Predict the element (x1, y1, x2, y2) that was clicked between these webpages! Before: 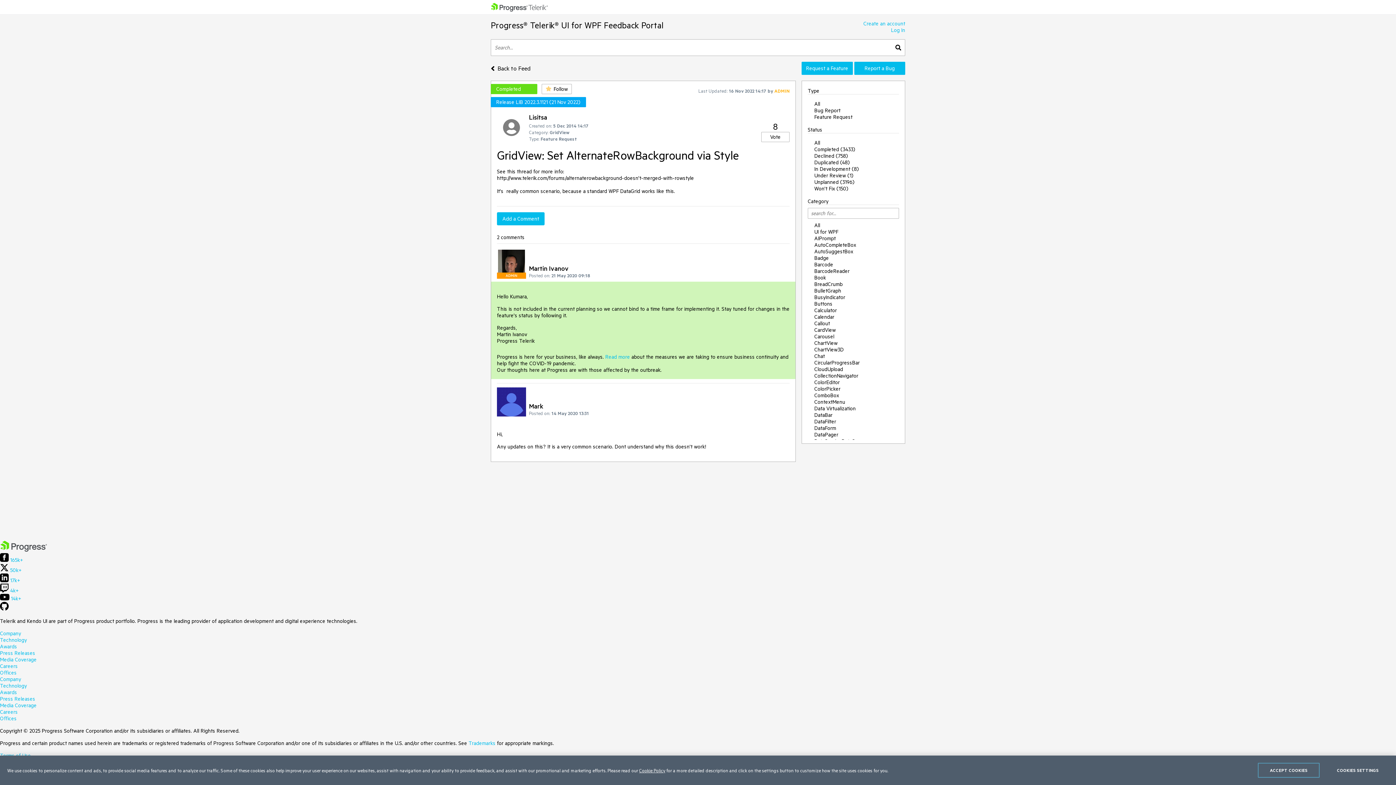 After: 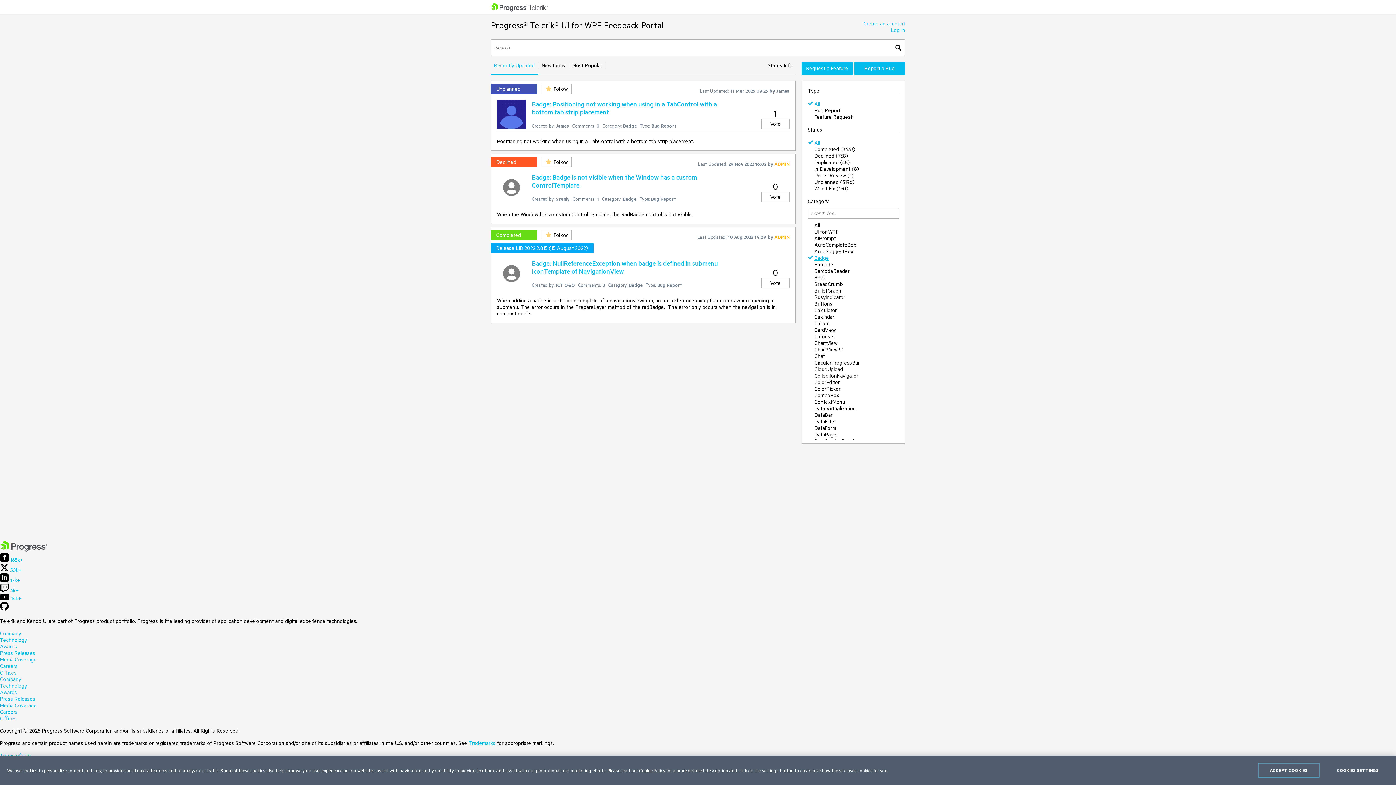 Action: label: Badge bbox: (814, 253, 829, 262)